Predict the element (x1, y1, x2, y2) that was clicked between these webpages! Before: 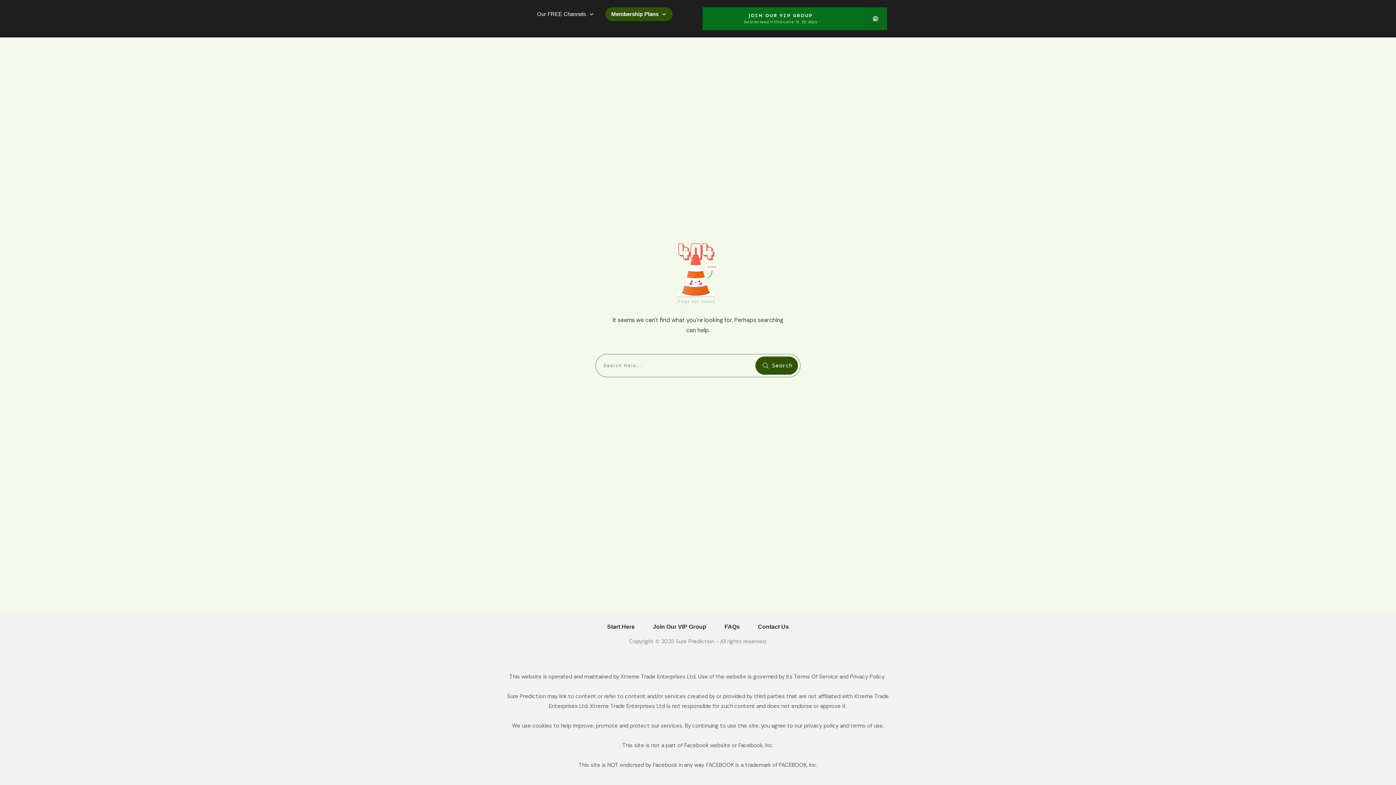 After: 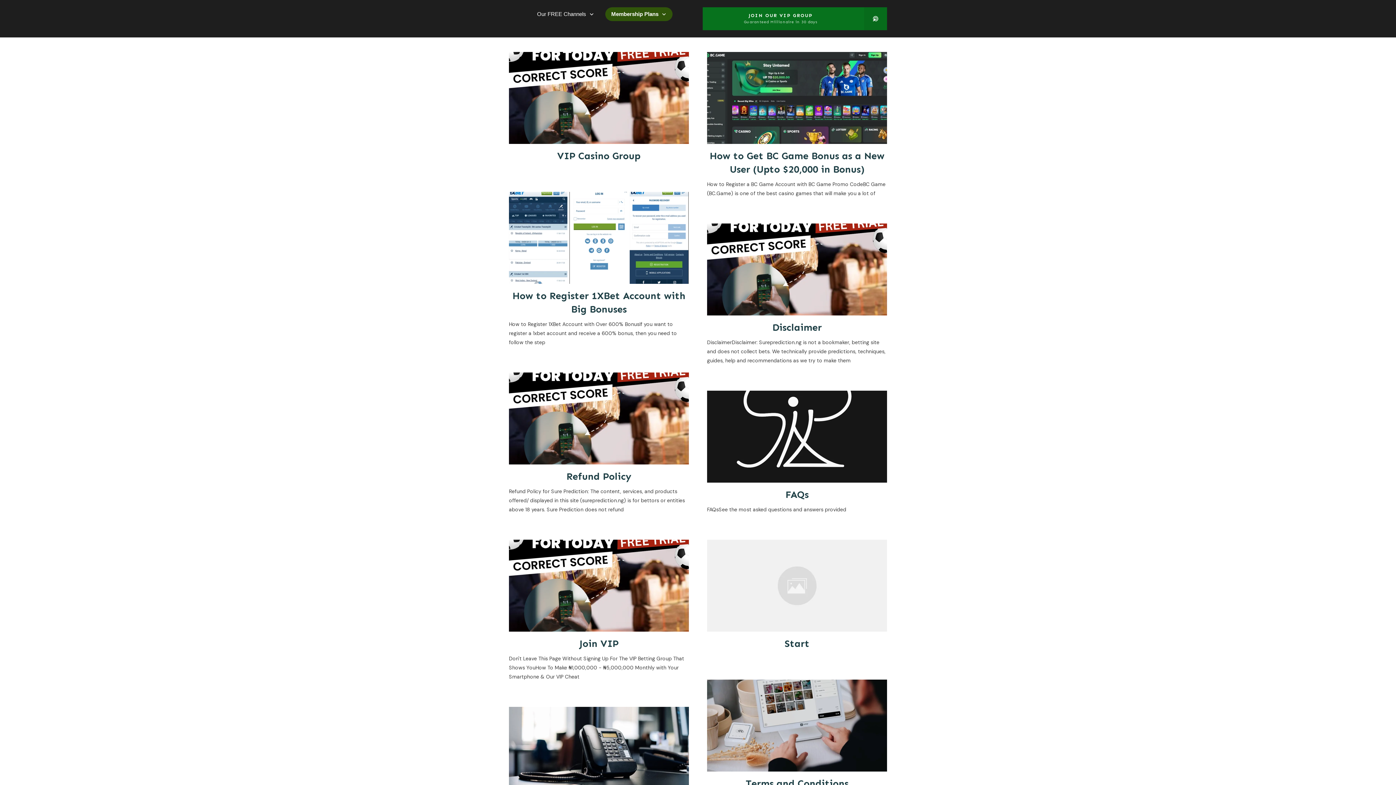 Action: label: Search bbox: (755, 356, 798, 374)